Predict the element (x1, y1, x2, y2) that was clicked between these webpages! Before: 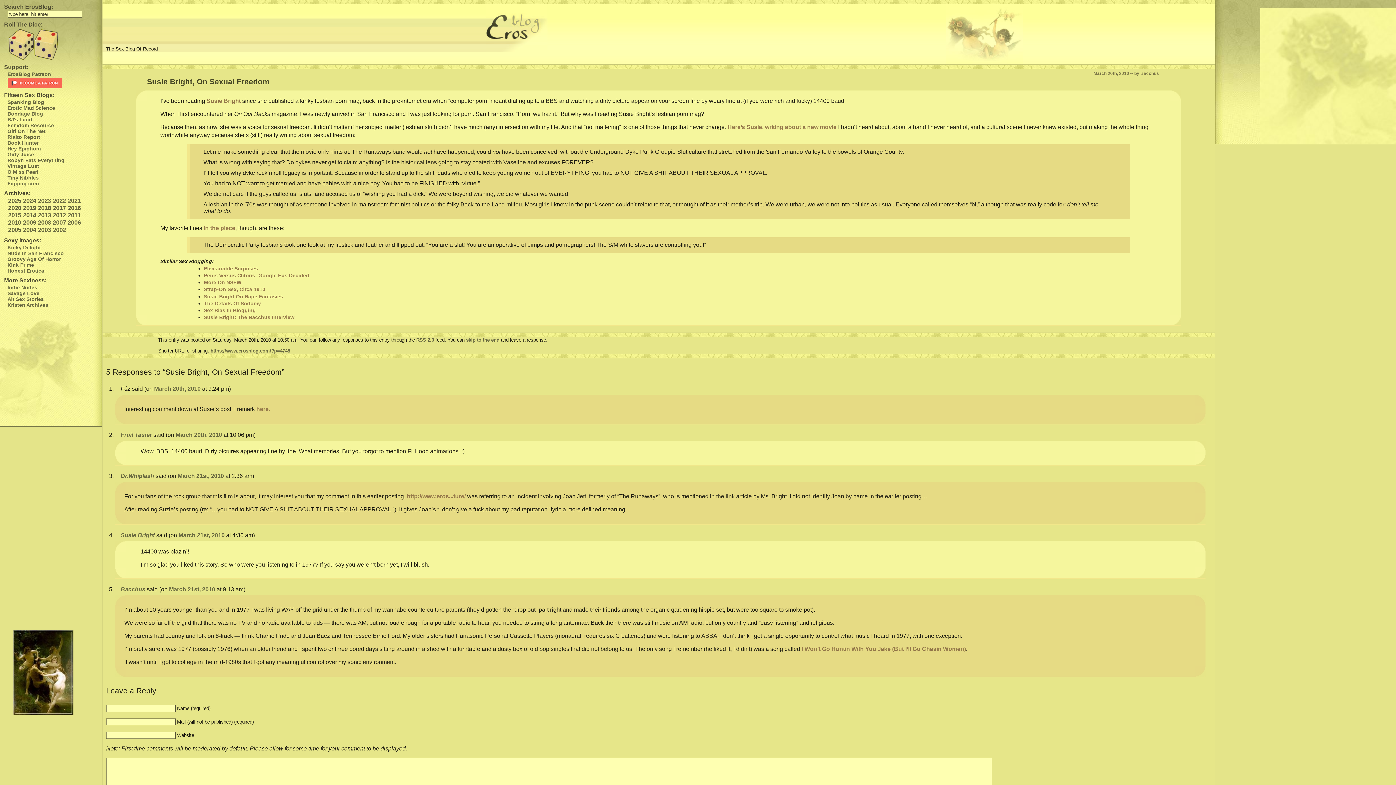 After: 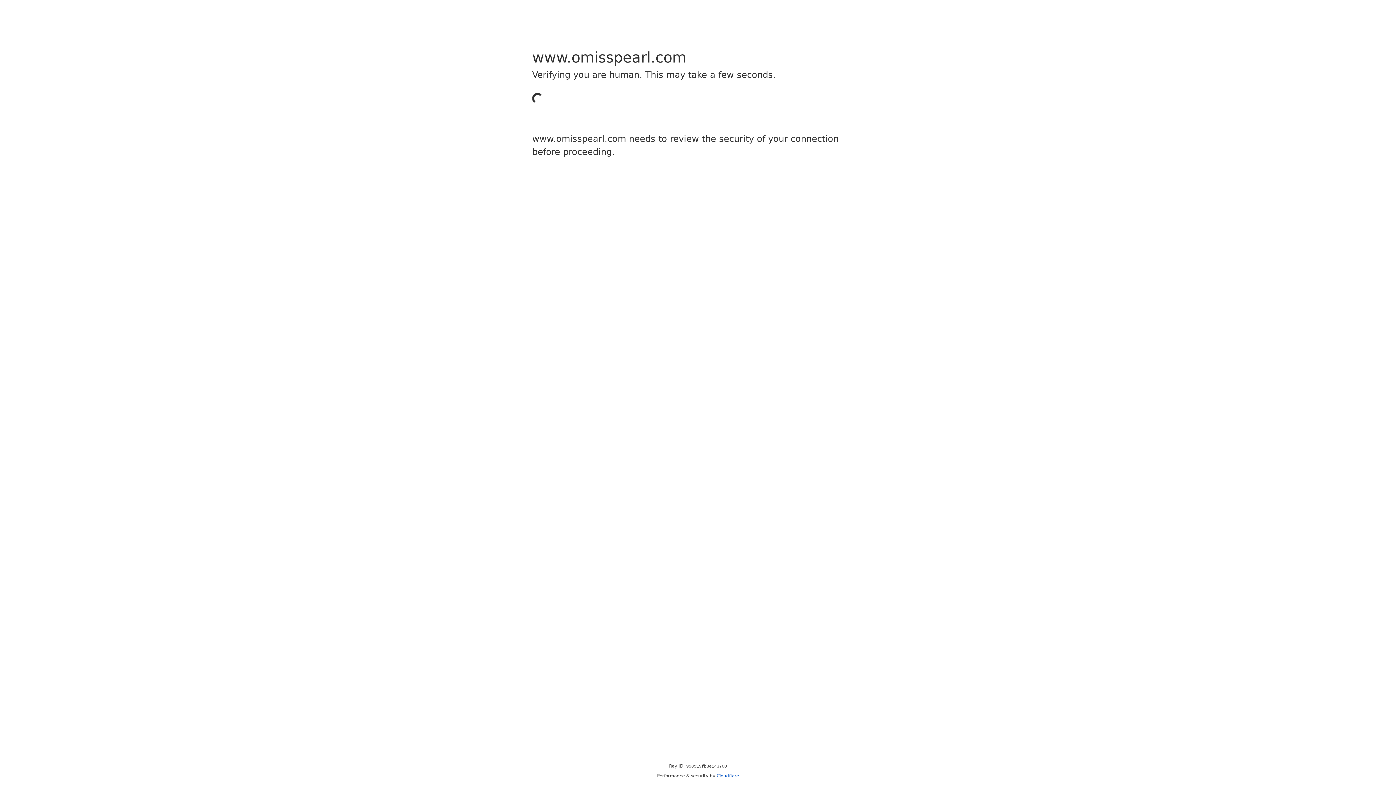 Action: label: O Miss Pearl bbox: (7, 169, 38, 174)